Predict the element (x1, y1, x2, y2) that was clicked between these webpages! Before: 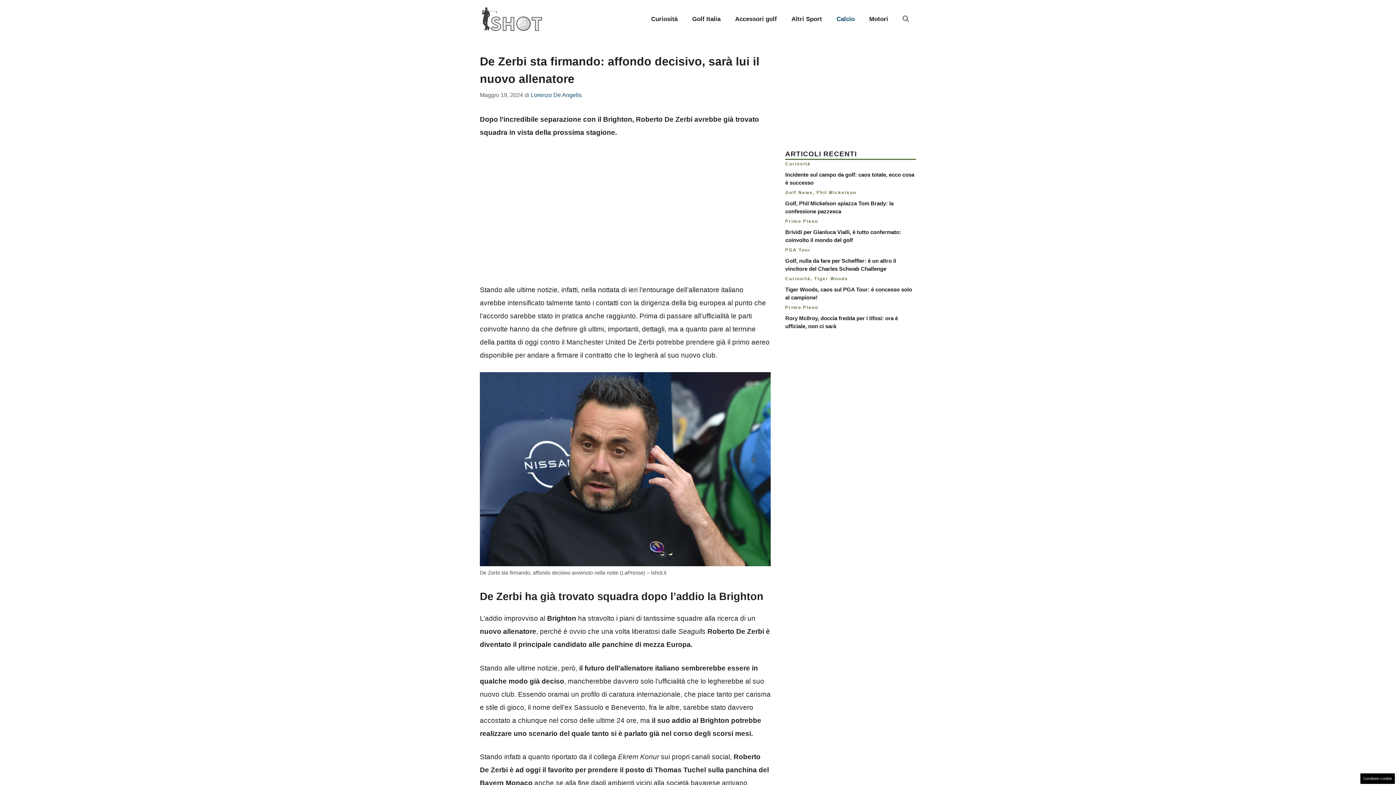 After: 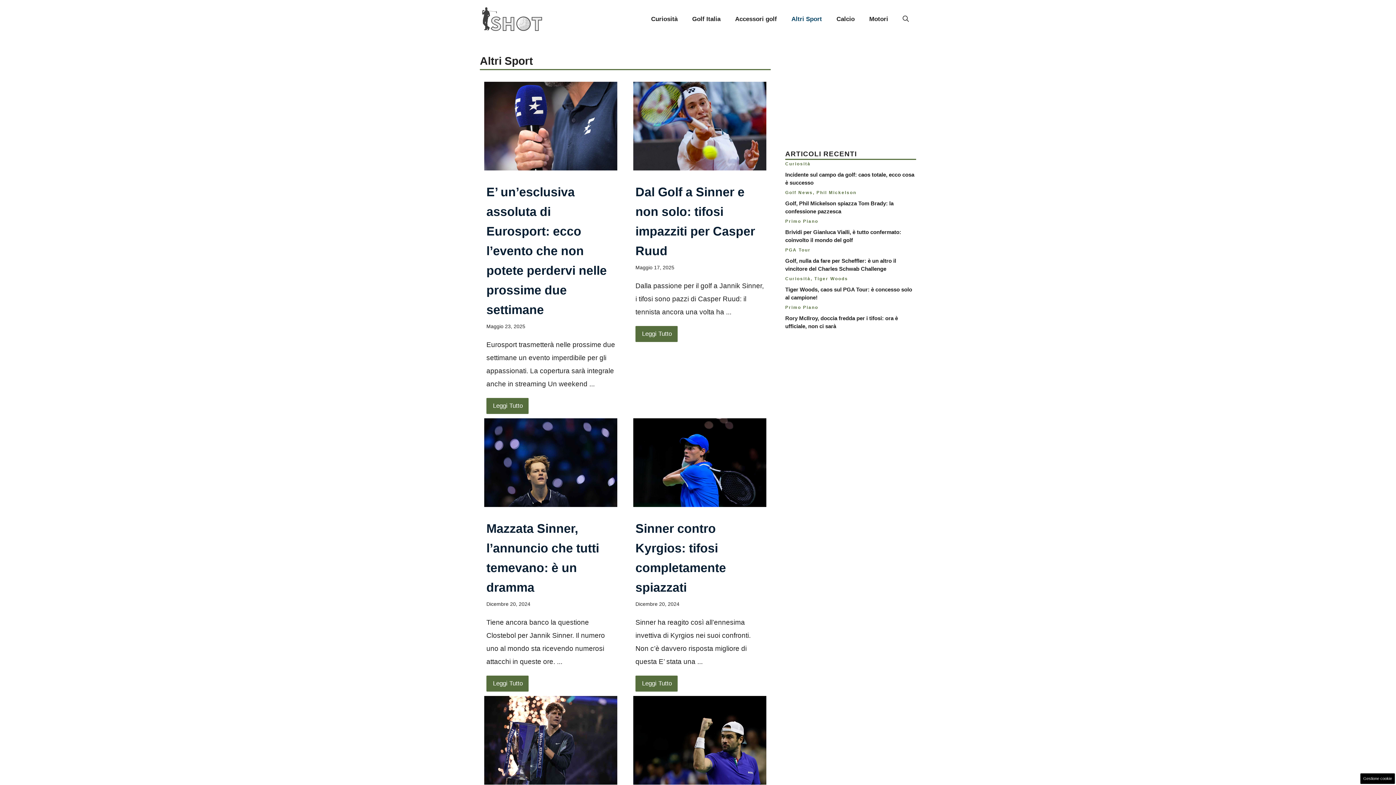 Action: label: Altri Sport bbox: (784, 8, 829, 30)